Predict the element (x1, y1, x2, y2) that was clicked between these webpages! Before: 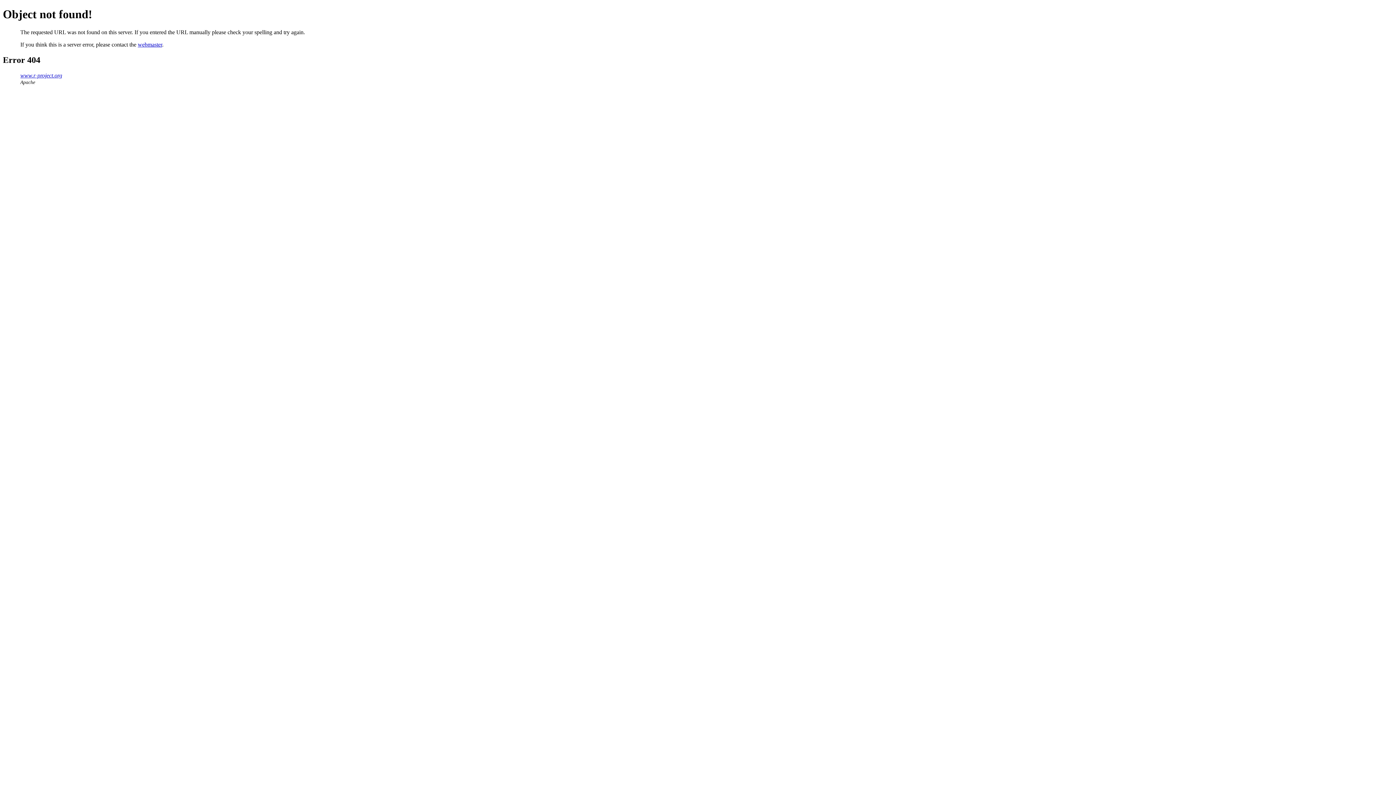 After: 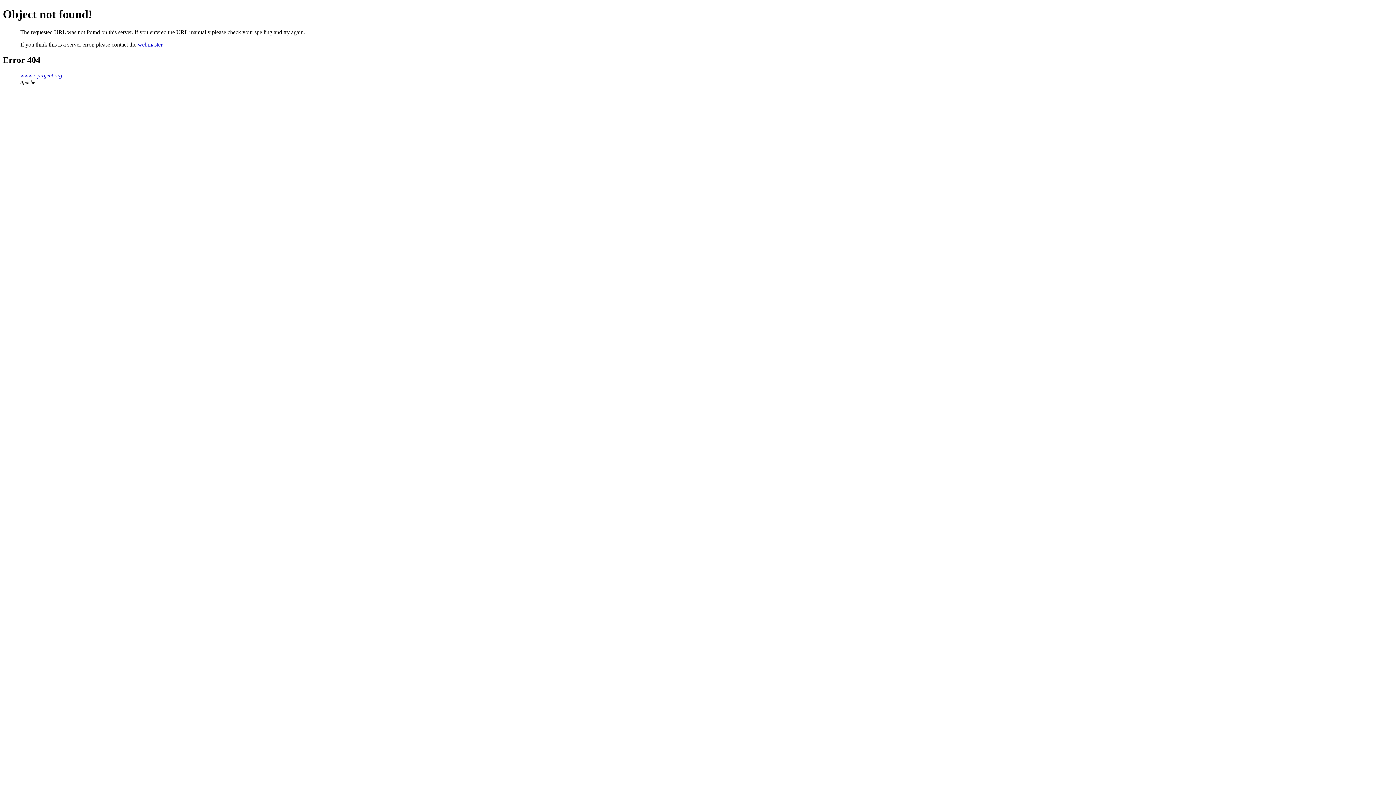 Action: bbox: (137, 41, 162, 47) label: webmaster